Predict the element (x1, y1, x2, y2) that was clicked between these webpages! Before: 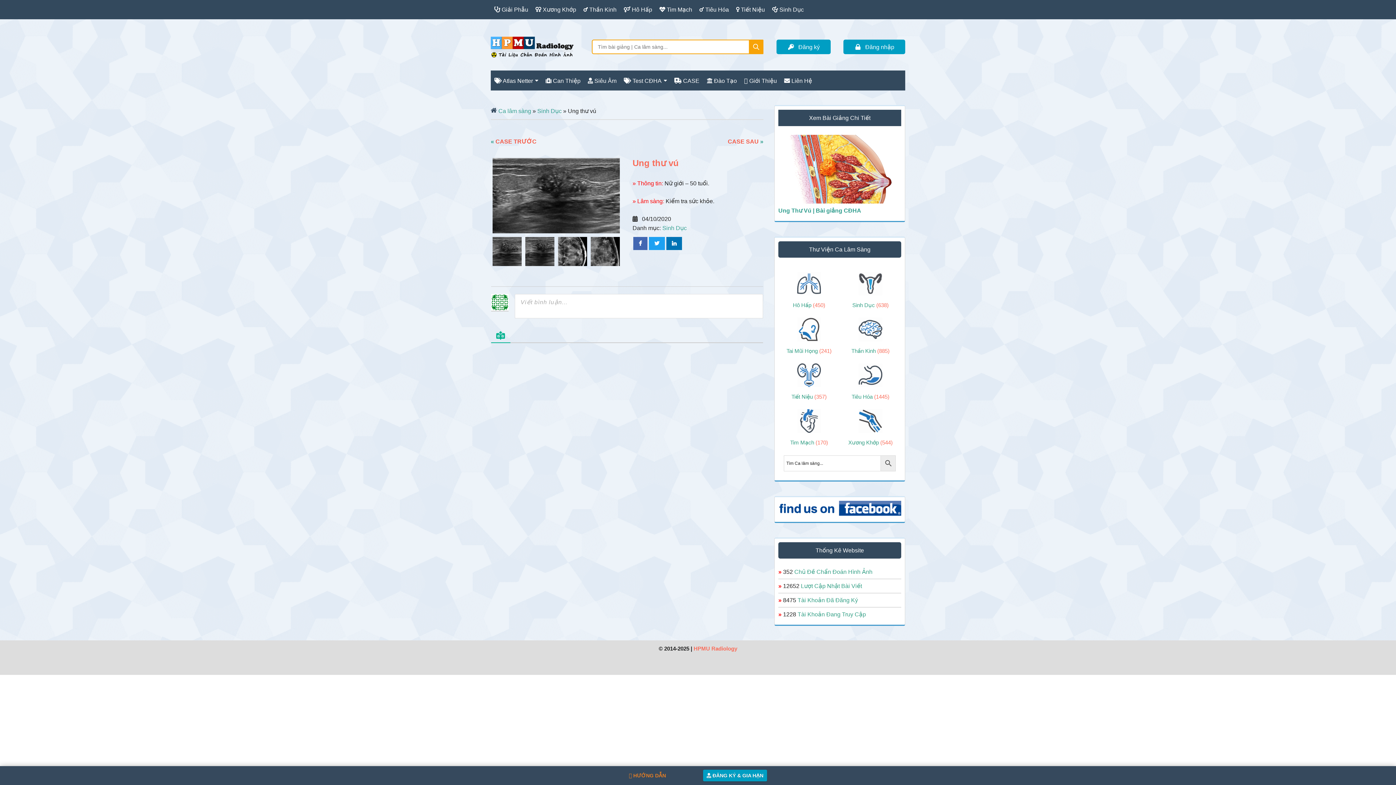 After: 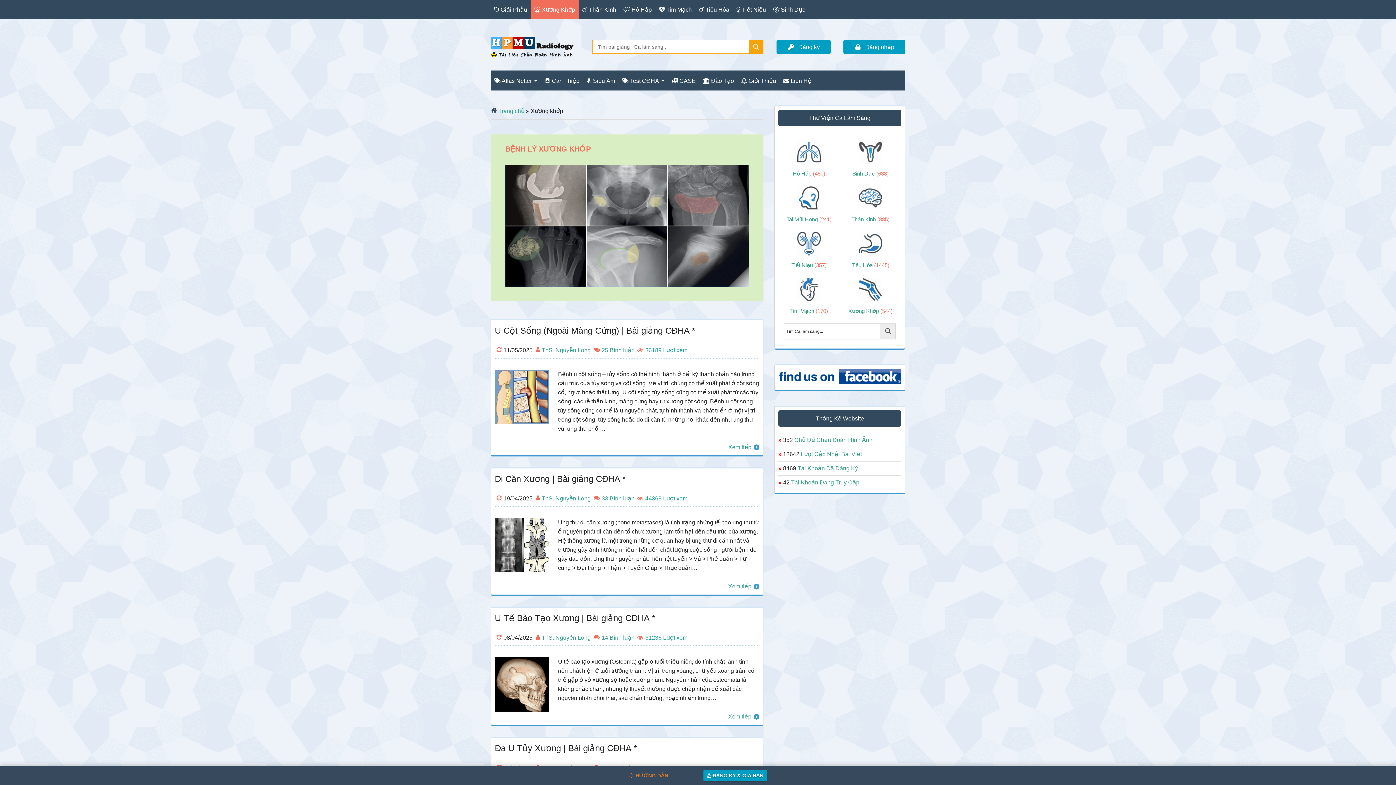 Action: bbox: (532, 0, 580, 19) label:  Xương Khớp